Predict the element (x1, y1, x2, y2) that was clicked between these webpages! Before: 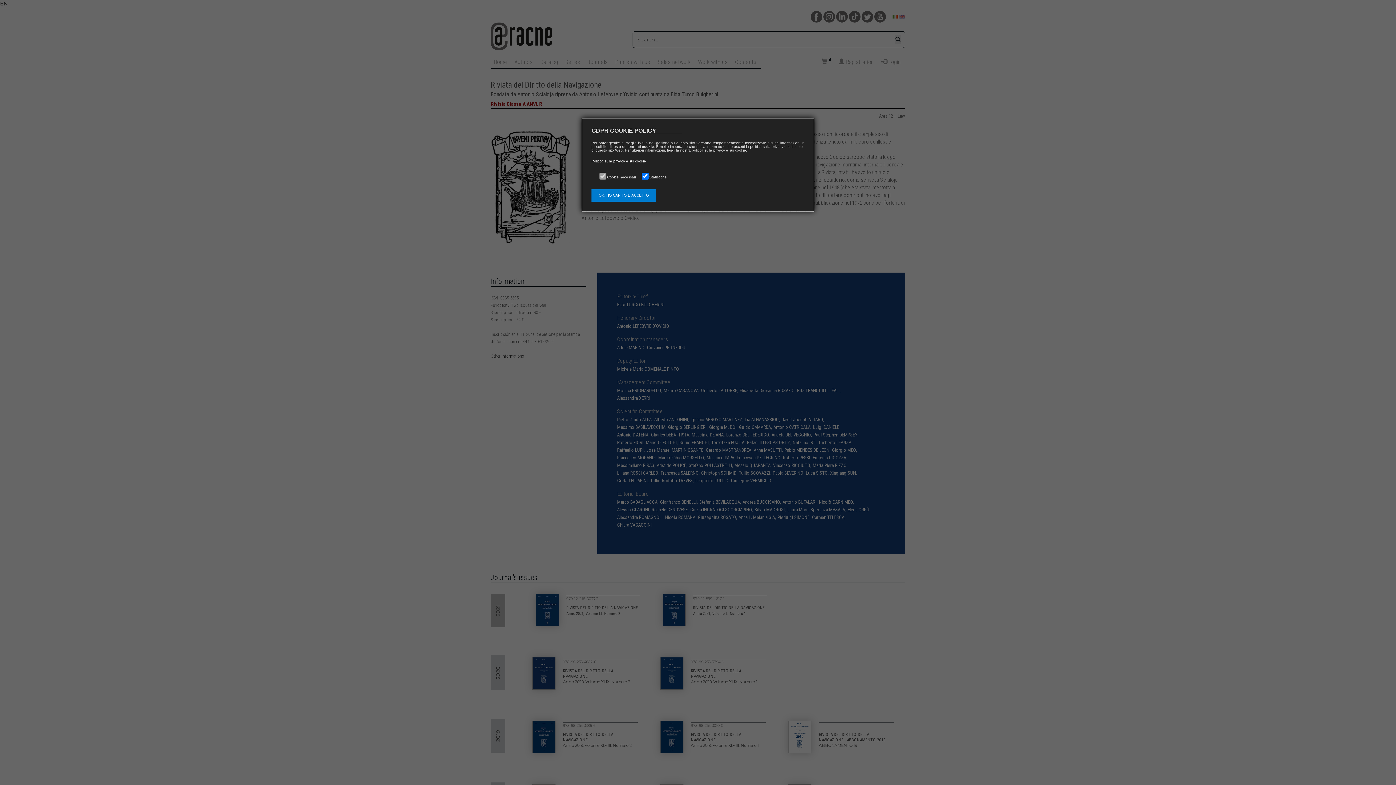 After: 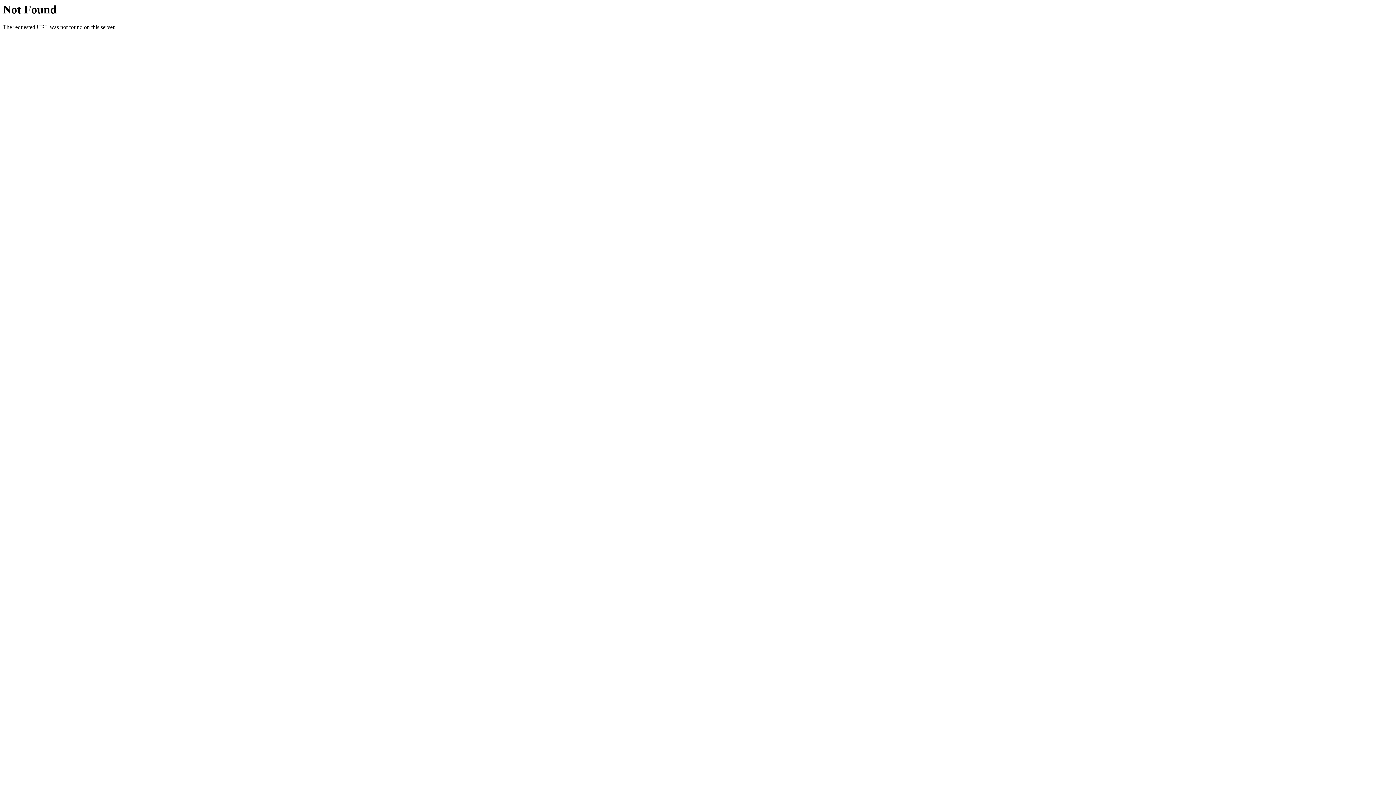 Action: label: Politica sulla privacy e sui cookie bbox: (591, 159, 646, 163)